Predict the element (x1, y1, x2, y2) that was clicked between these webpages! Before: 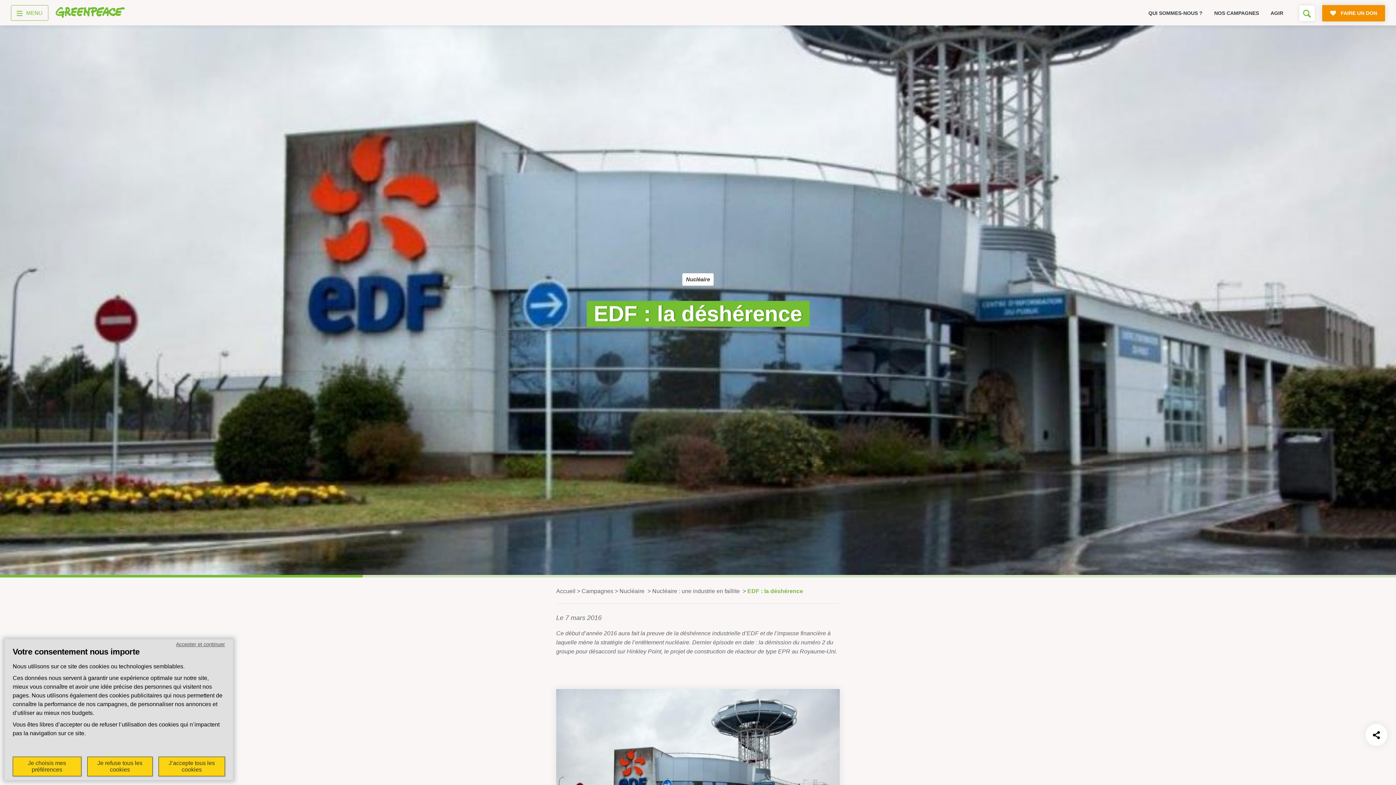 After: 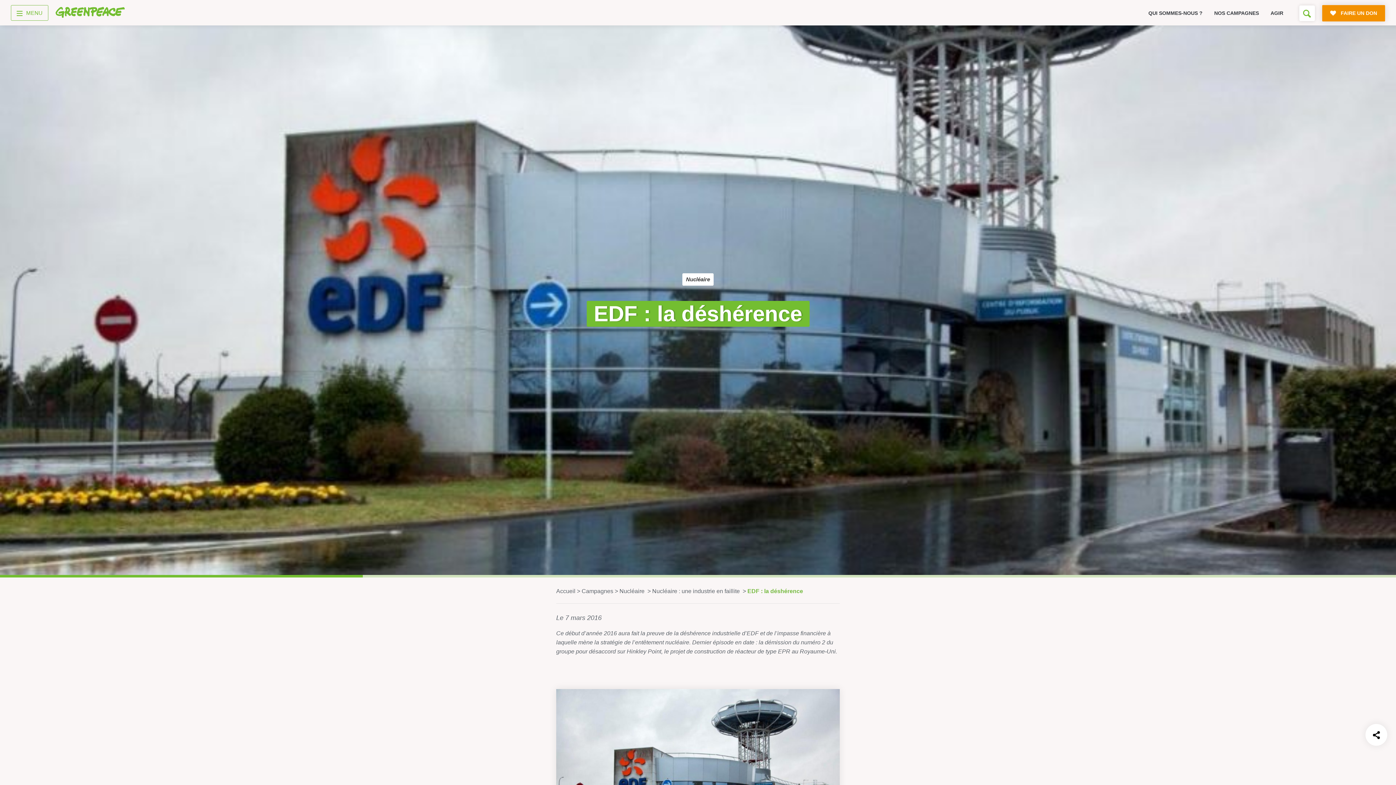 Action: bbox: (158, 757, 225, 776) label: J’accepte tous les cookies